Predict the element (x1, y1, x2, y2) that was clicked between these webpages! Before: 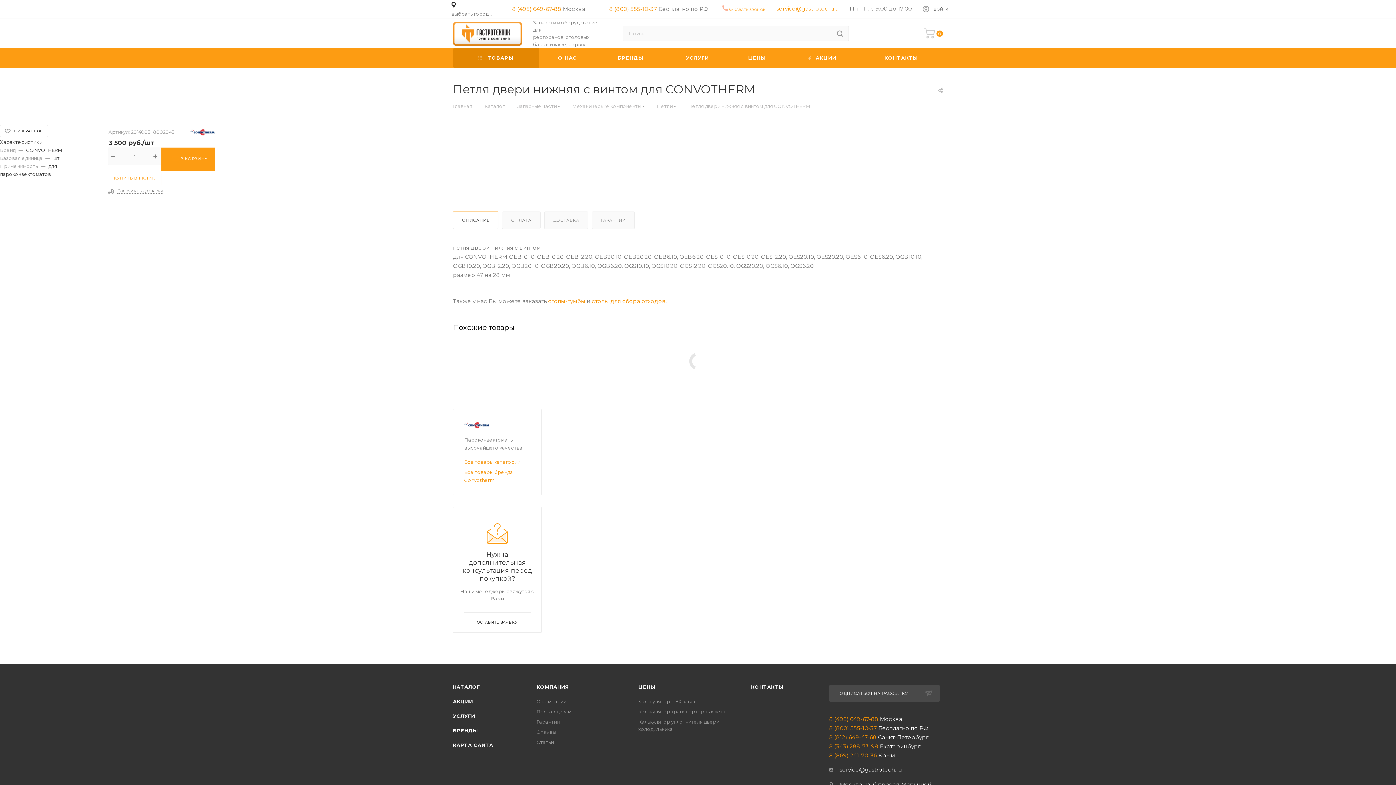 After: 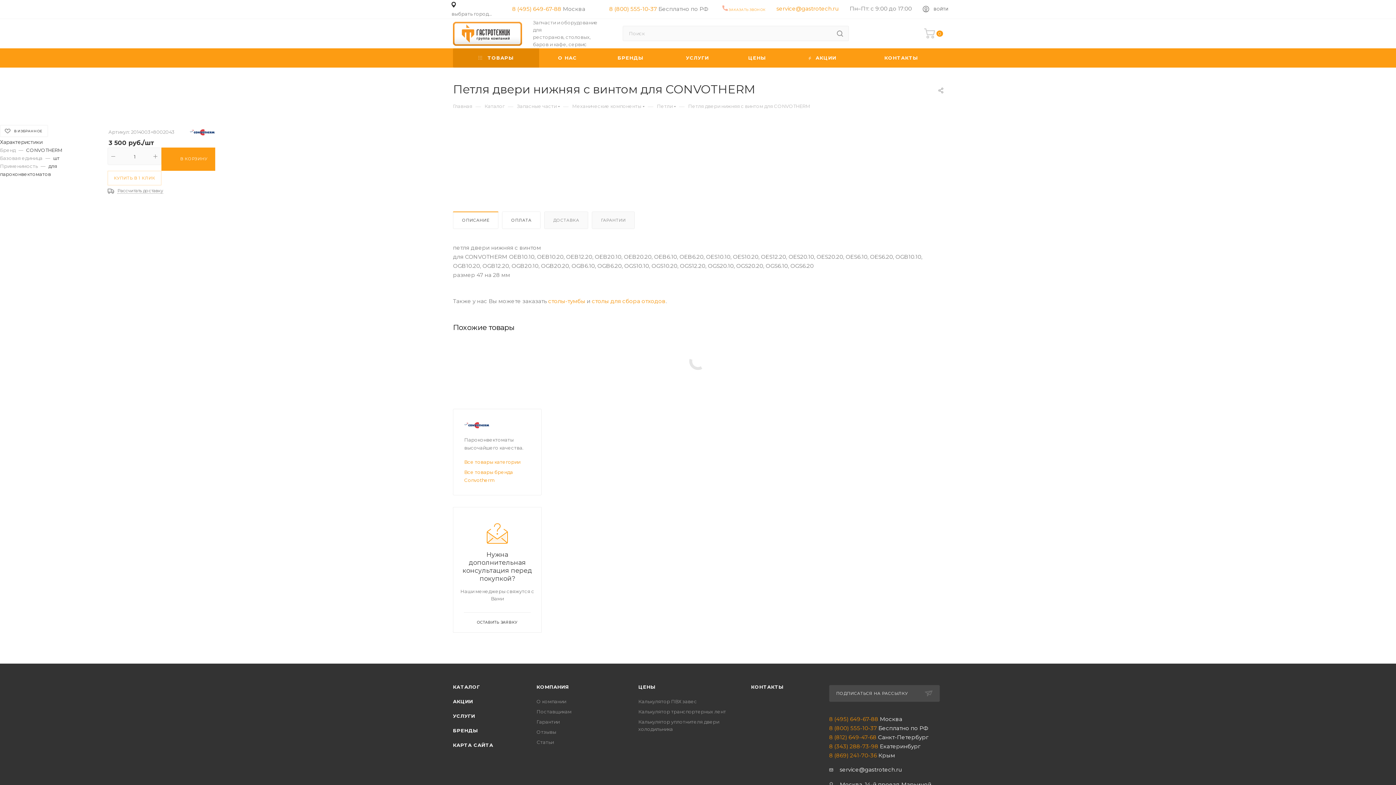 Action: label: ОПЛАТА bbox: (502, 212, 540, 228)